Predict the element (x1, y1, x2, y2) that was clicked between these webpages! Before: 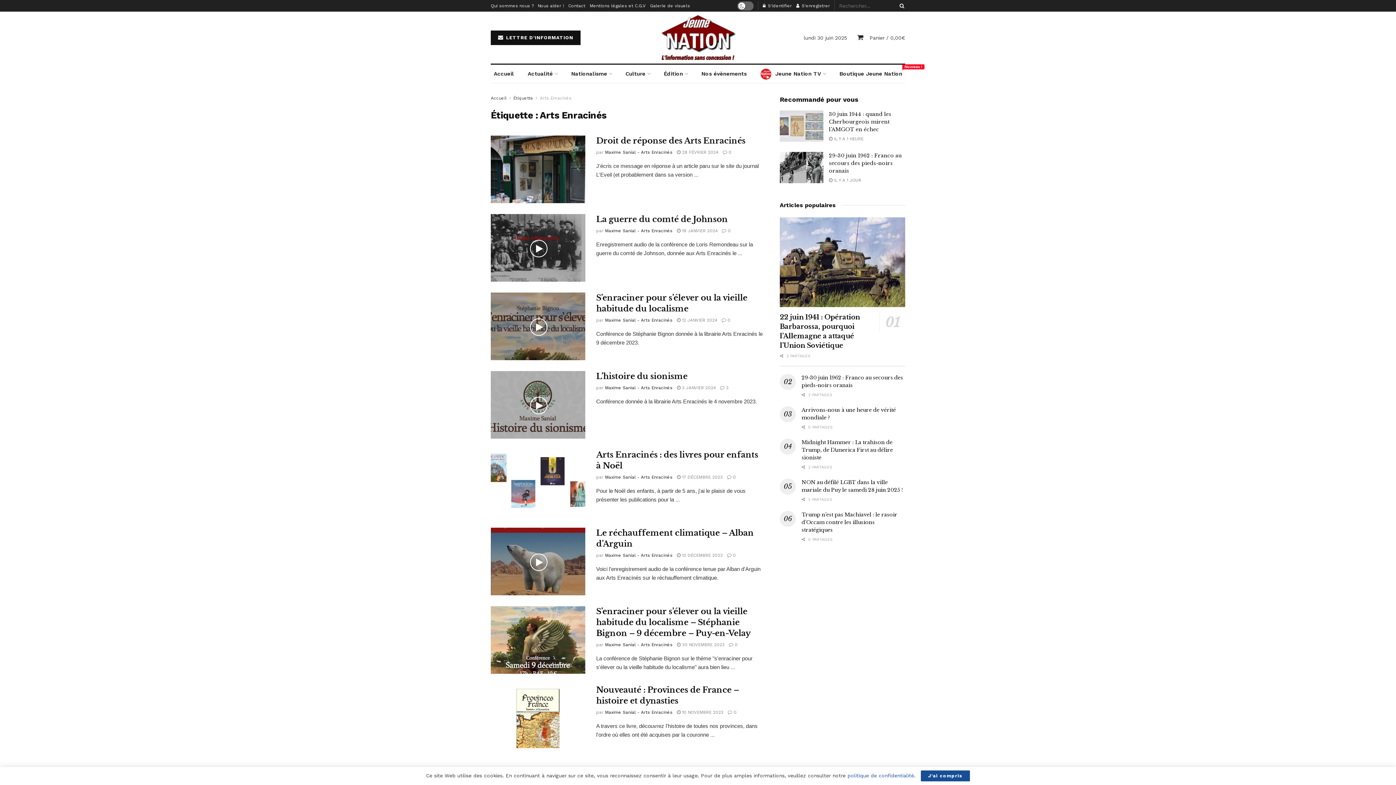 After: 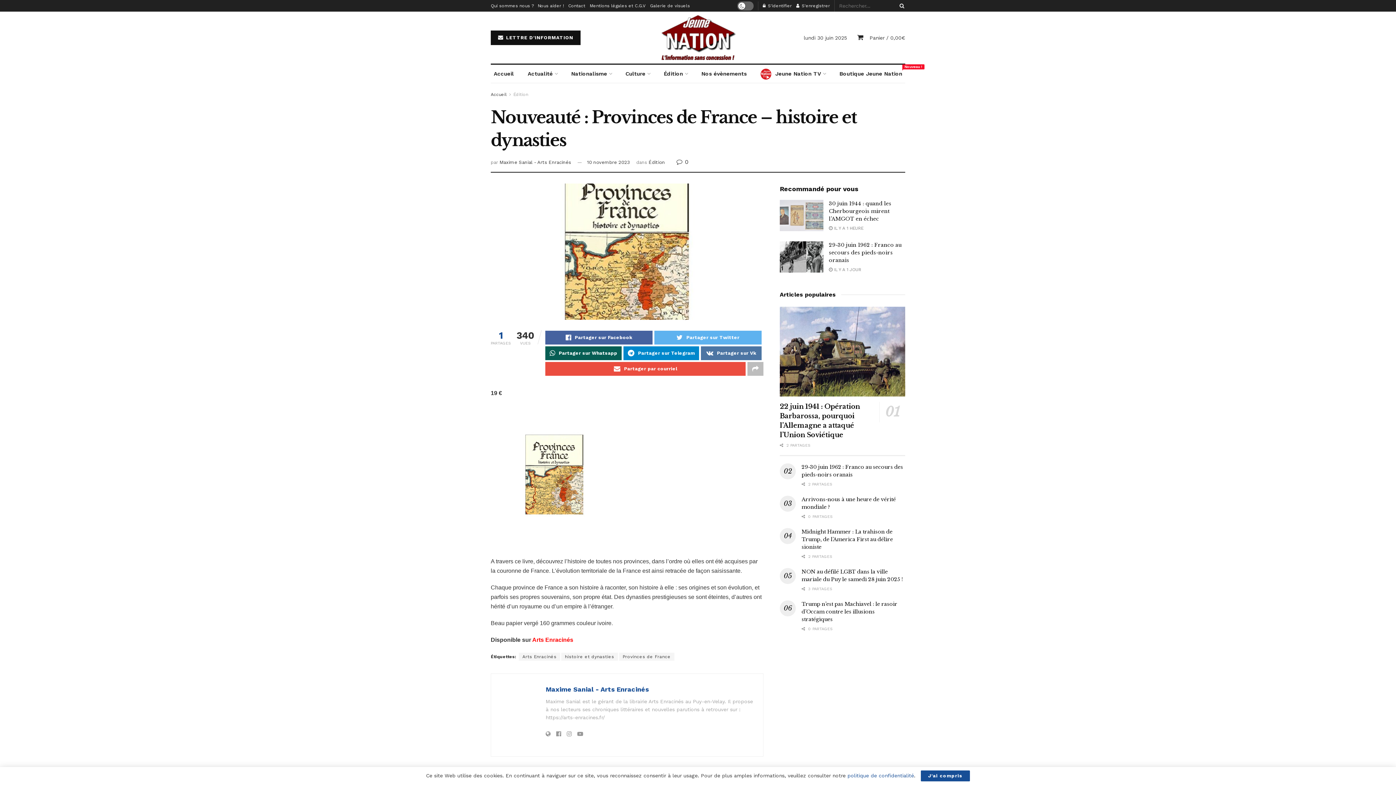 Action: label:  10 NOVEMBRE 2023 bbox: (677, 710, 723, 715)